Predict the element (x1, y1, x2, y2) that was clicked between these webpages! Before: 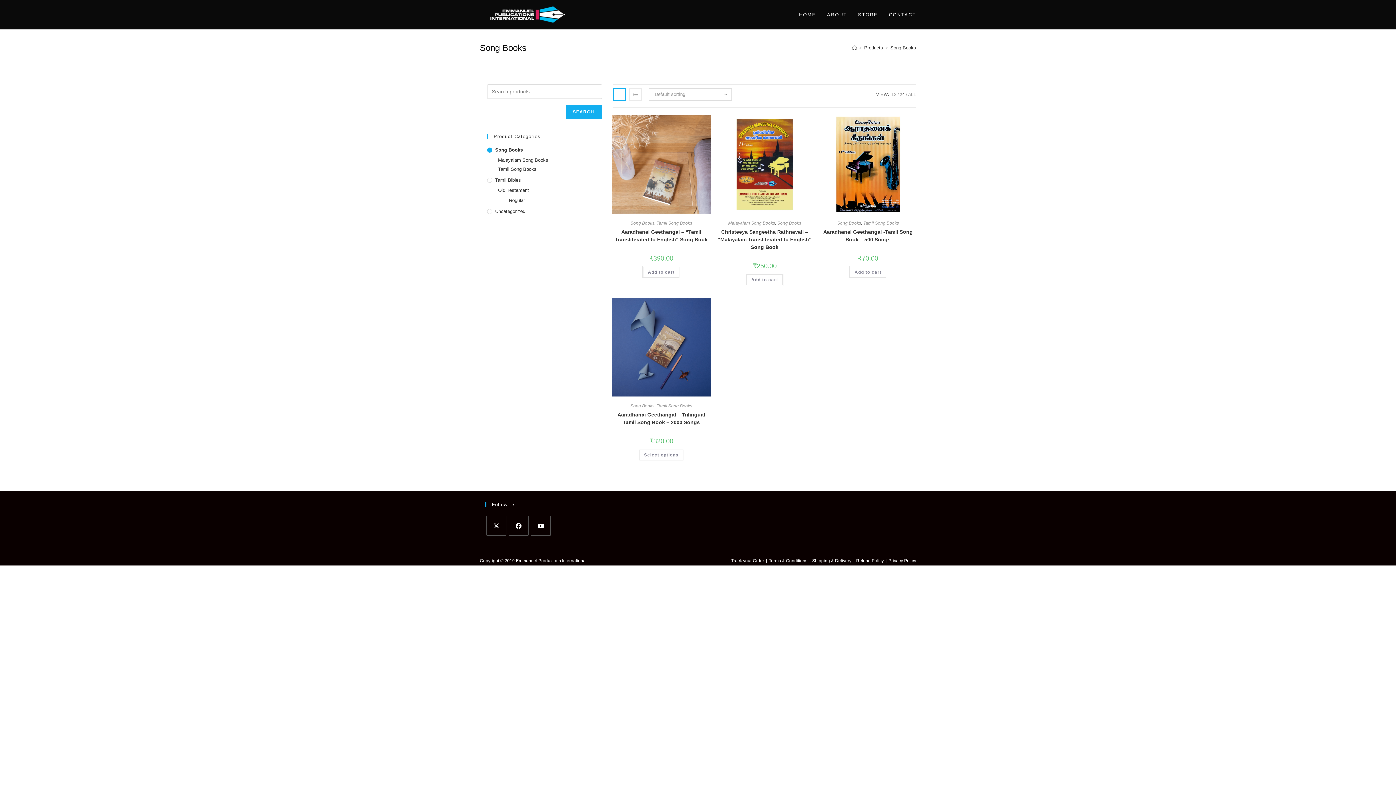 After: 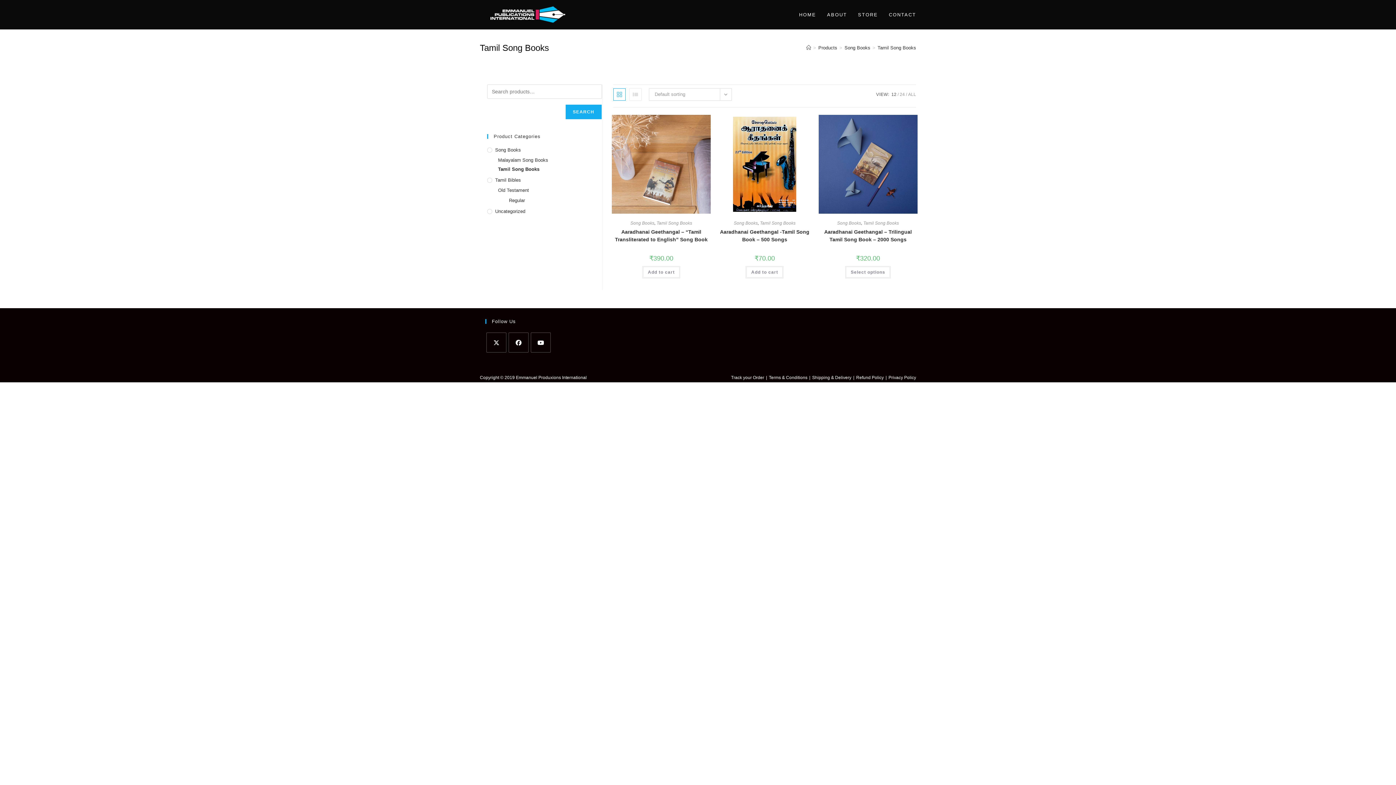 Action: bbox: (498, 165, 602, 173) label: Tamil Song Books